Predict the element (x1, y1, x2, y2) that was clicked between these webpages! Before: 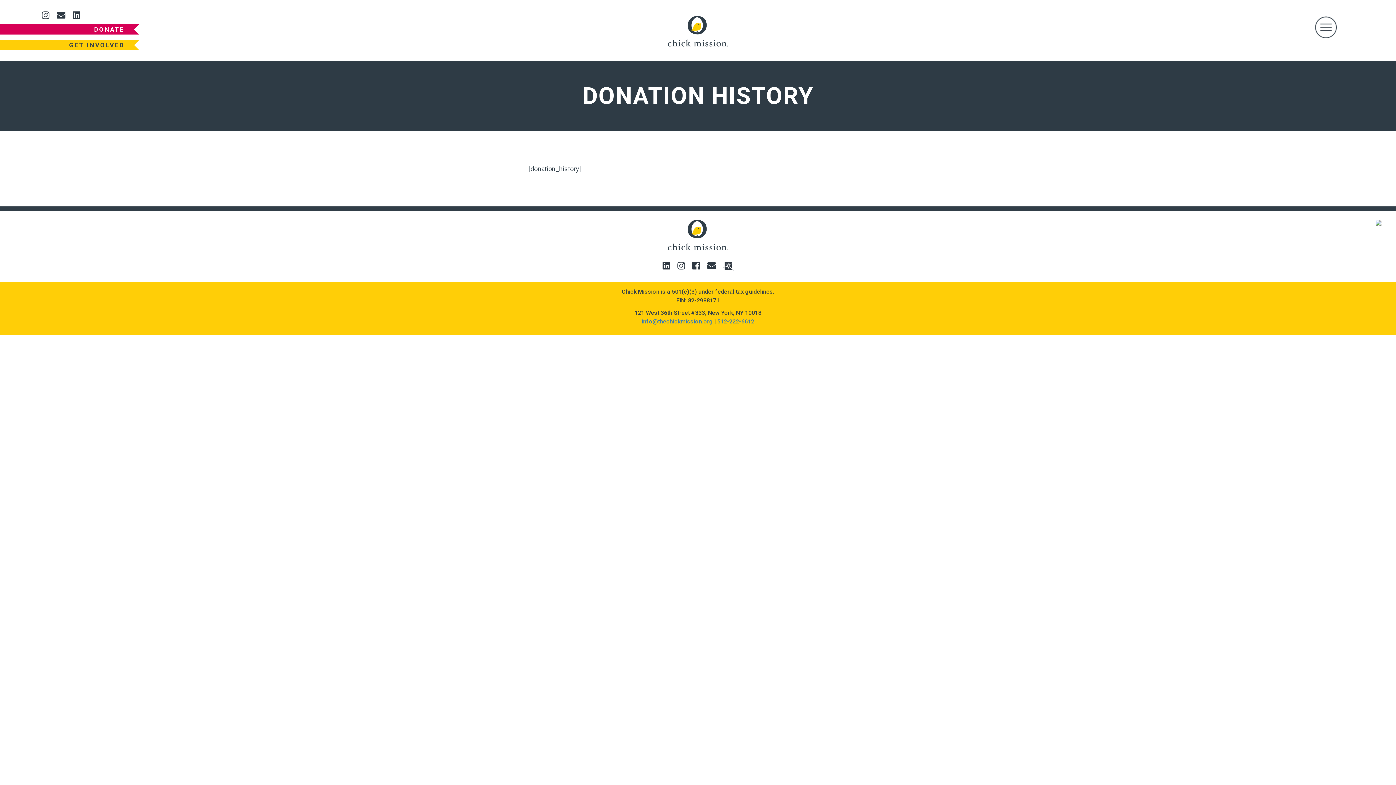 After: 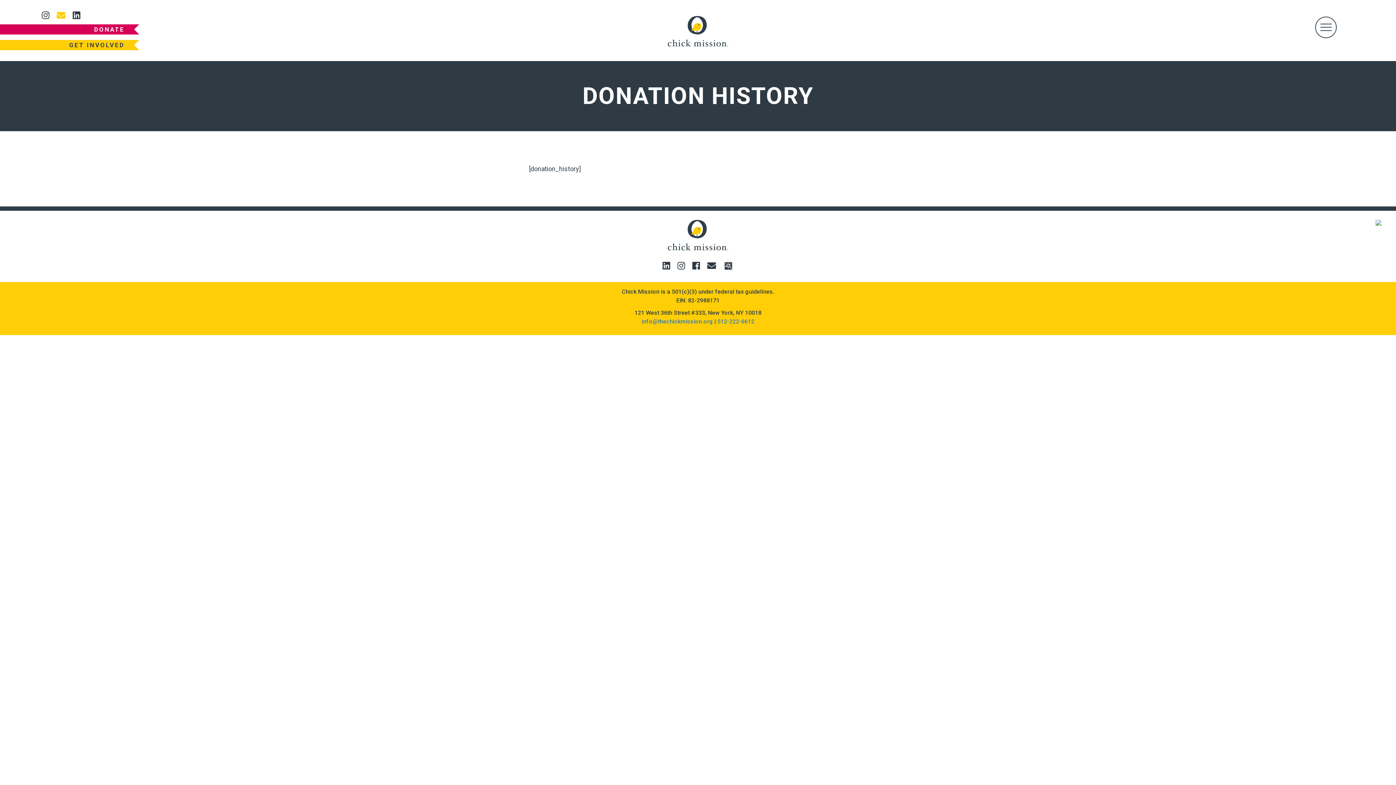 Action: bbox: (56, 12, 65, 20)